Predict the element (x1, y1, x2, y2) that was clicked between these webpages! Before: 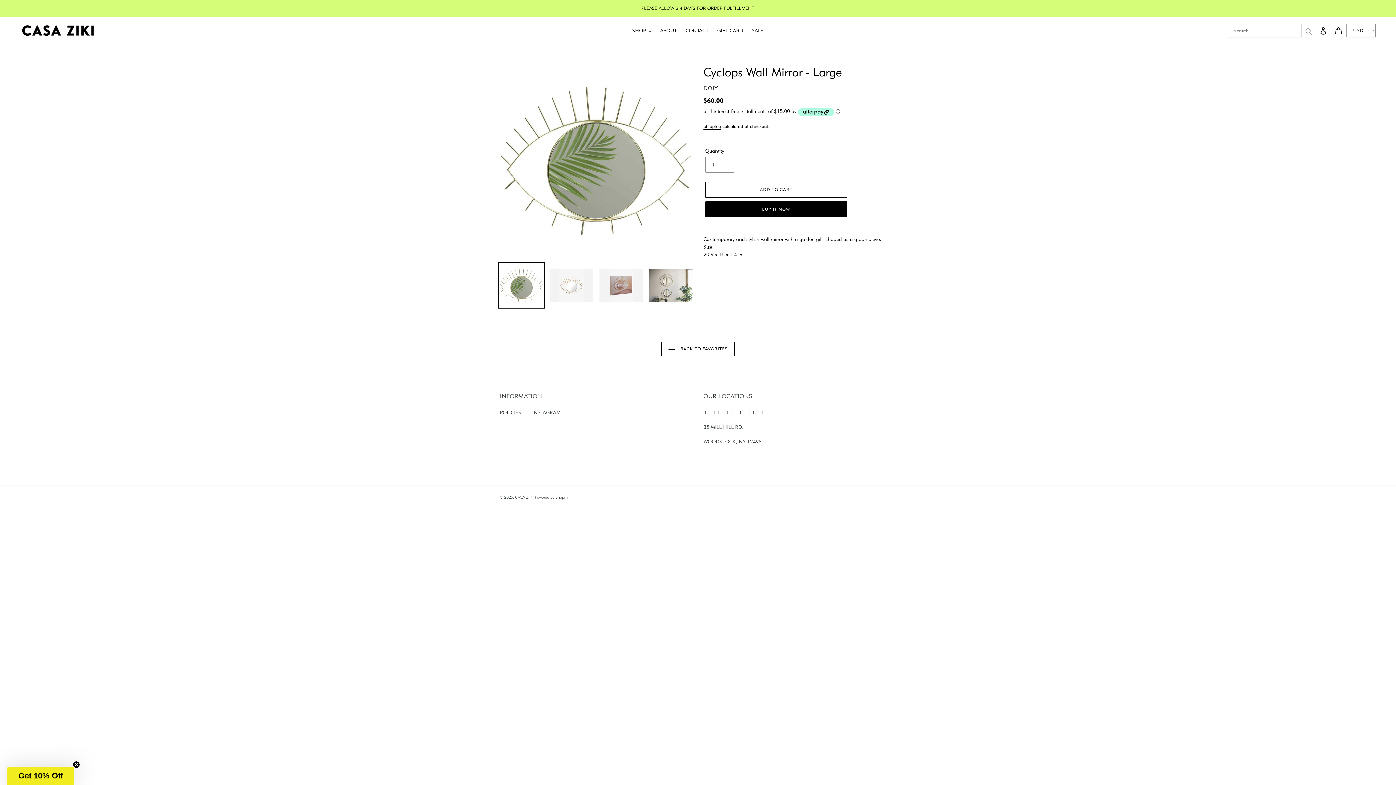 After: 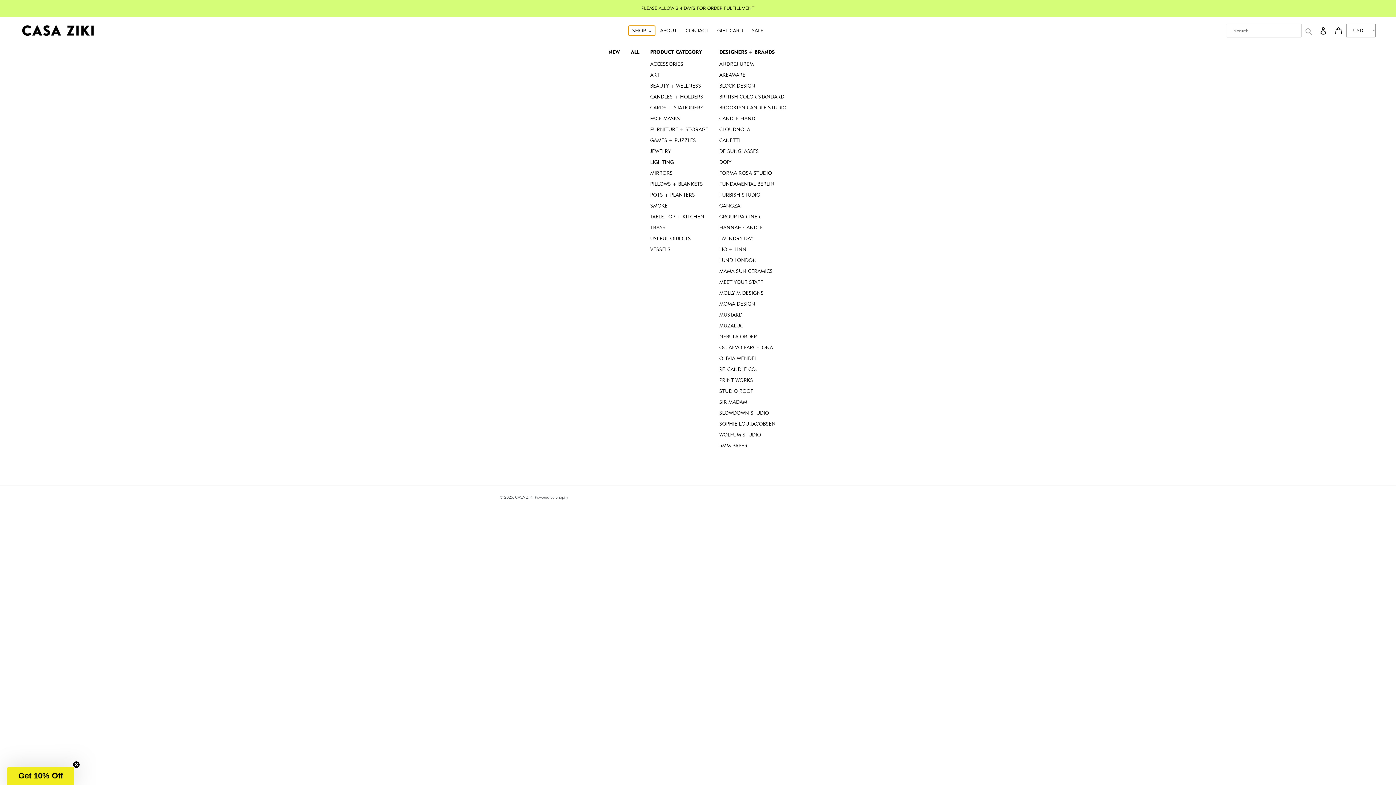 Action: label: SHOP bbox: (628, 25, 655, 35)